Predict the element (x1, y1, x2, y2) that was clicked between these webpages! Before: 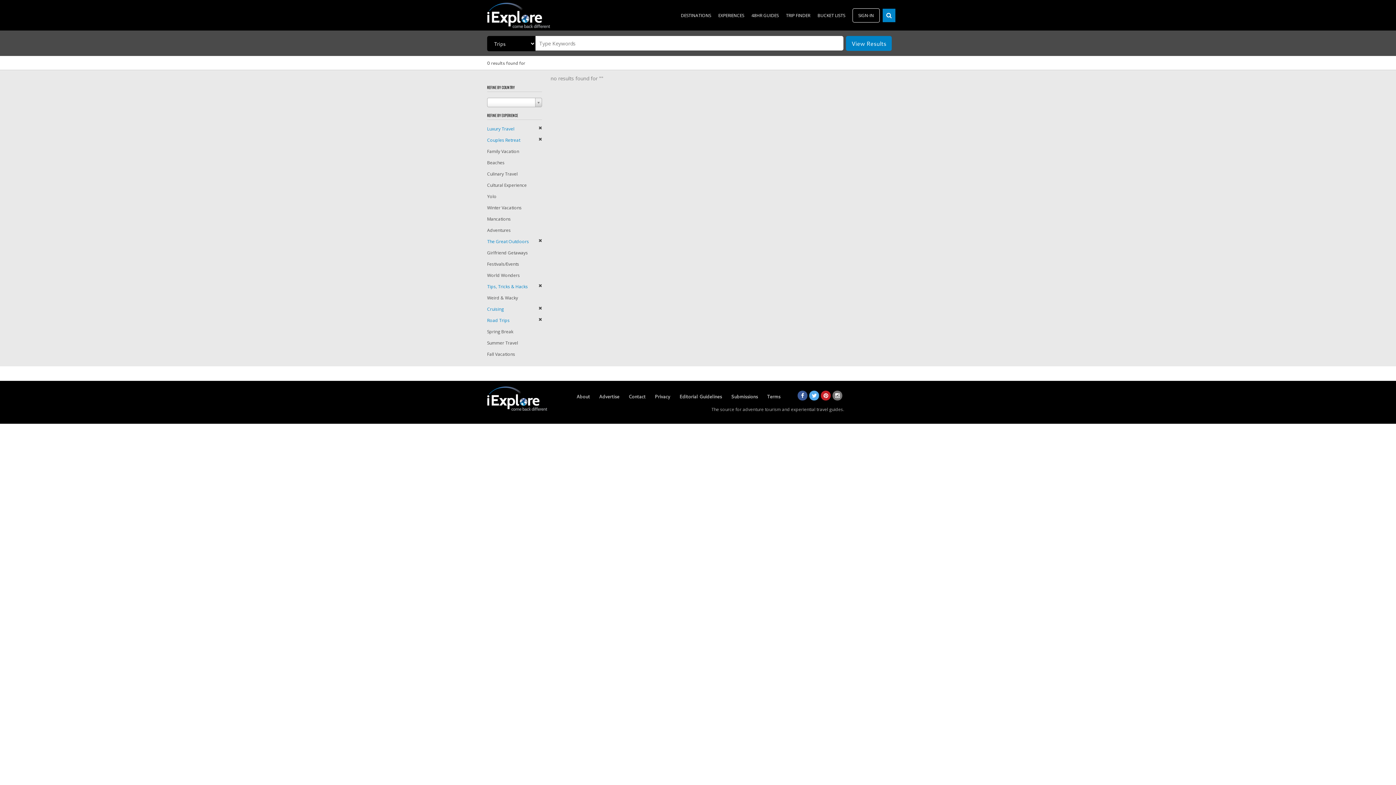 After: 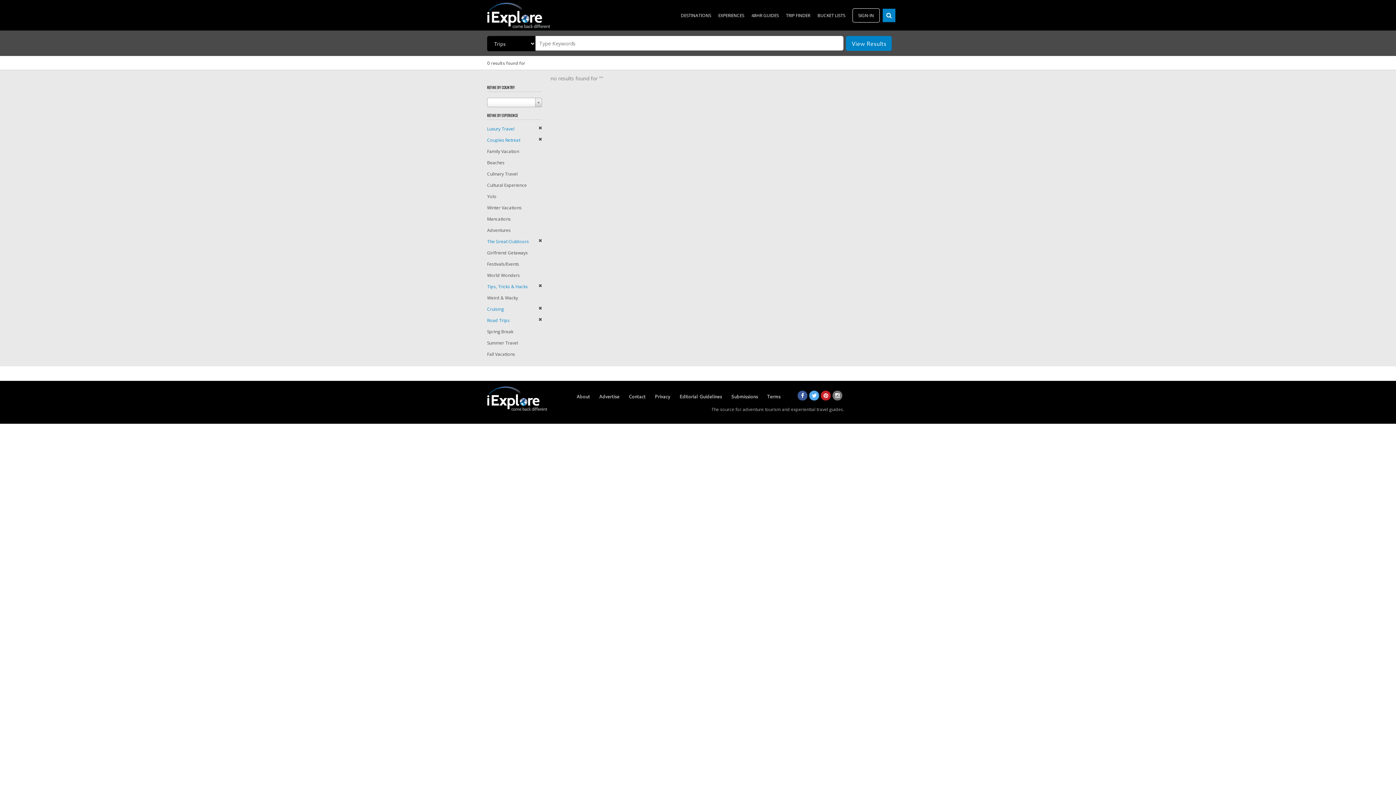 Action: bbox: (809, 390, 819, 400)